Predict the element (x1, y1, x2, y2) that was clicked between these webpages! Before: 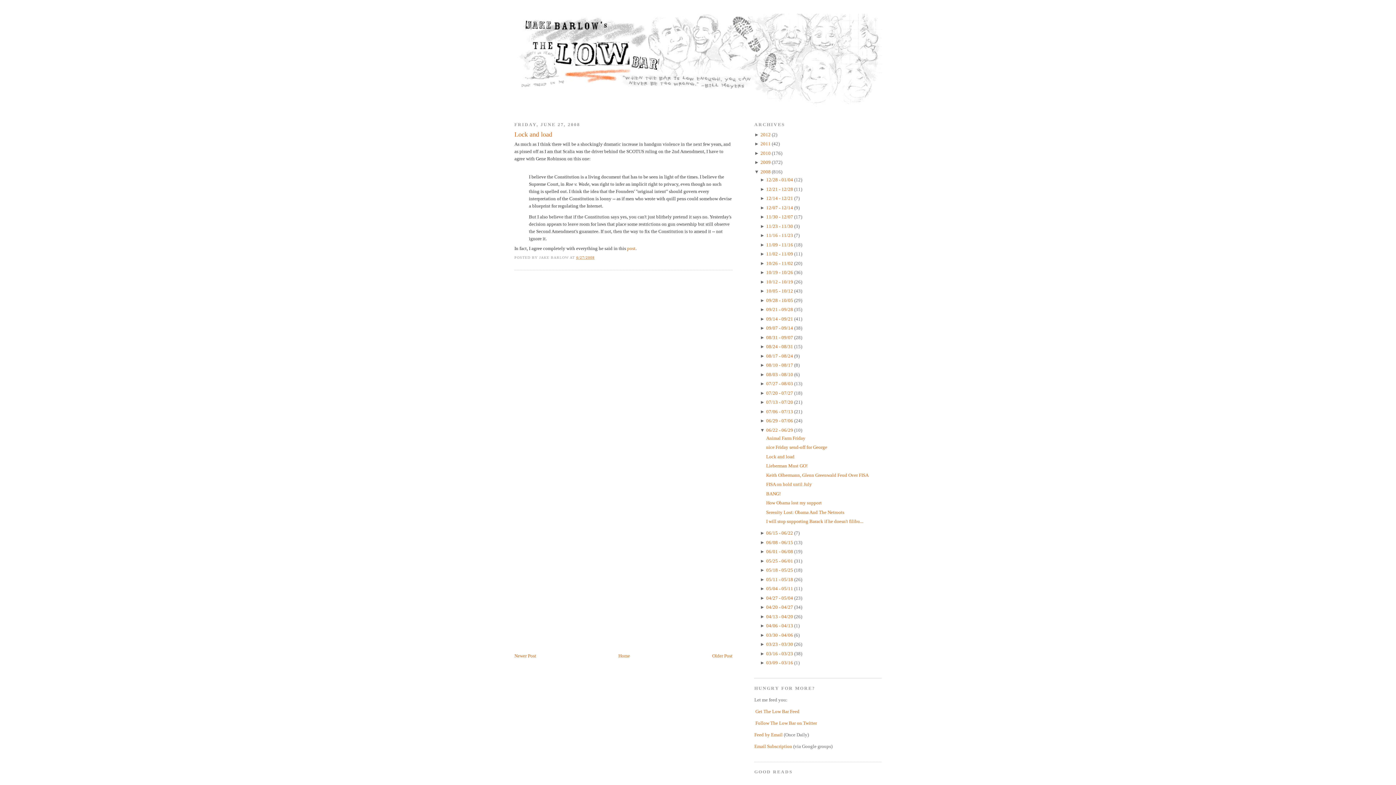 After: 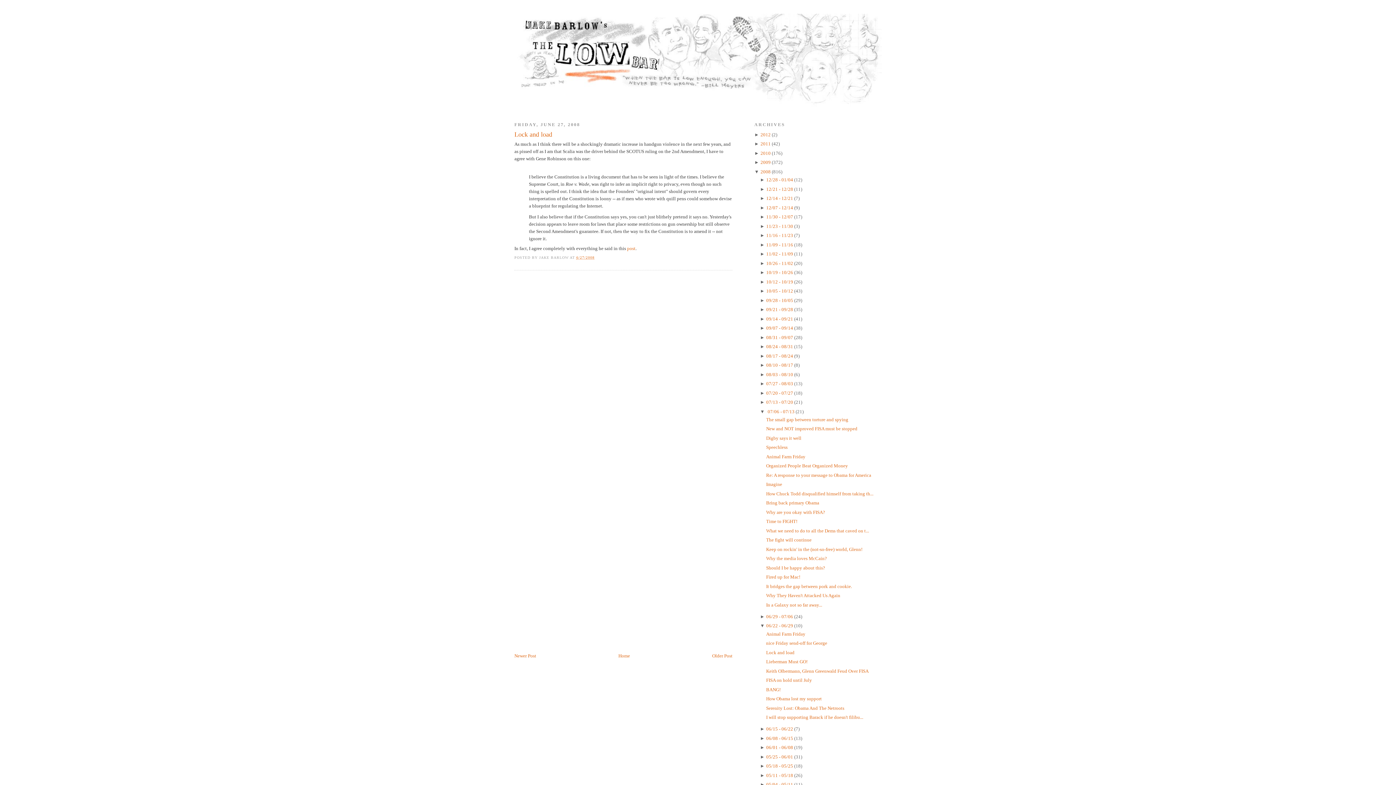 Action: label: ►  bbox: (760, 408, 766, 414)